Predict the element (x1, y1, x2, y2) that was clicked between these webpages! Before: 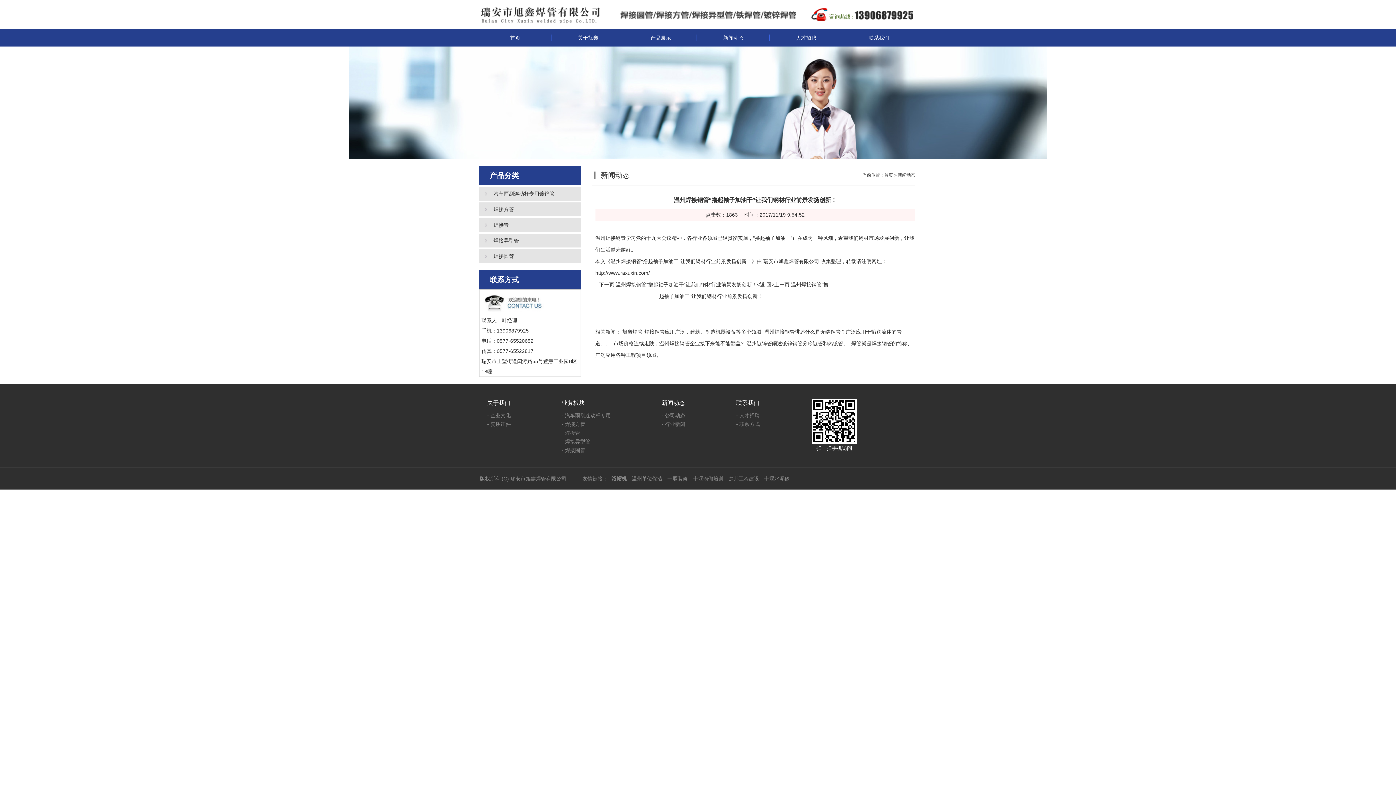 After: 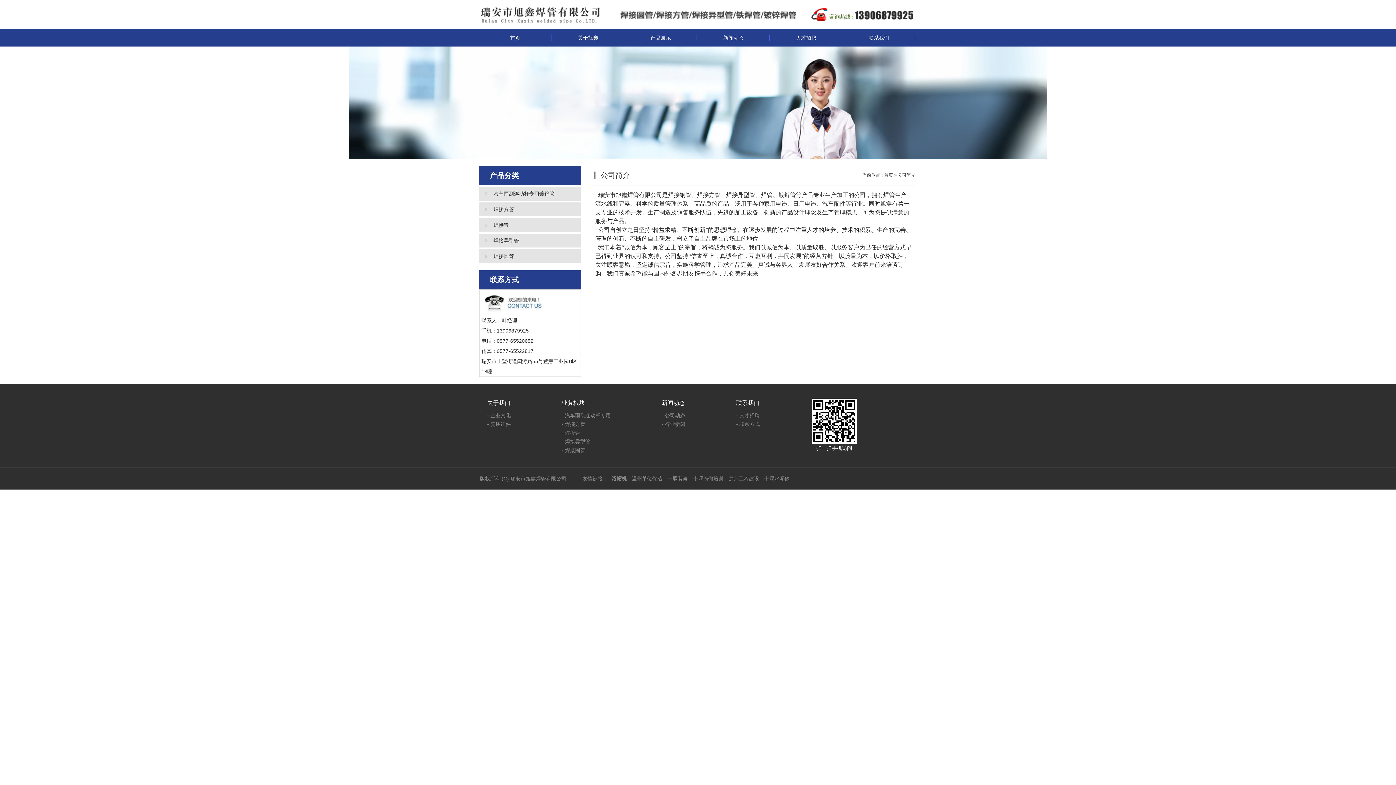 Action: label: 业务板块 bbox: (561, 398, 610, 411)